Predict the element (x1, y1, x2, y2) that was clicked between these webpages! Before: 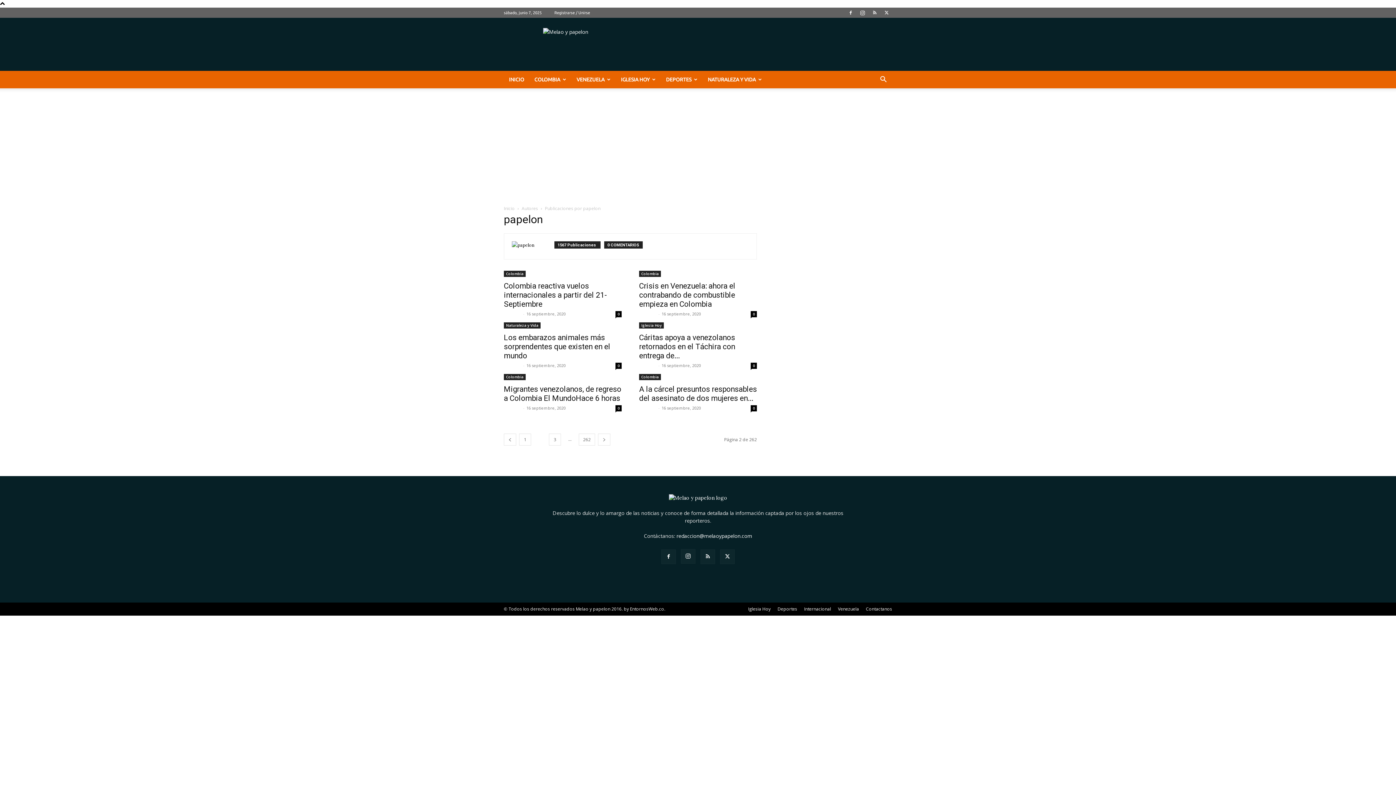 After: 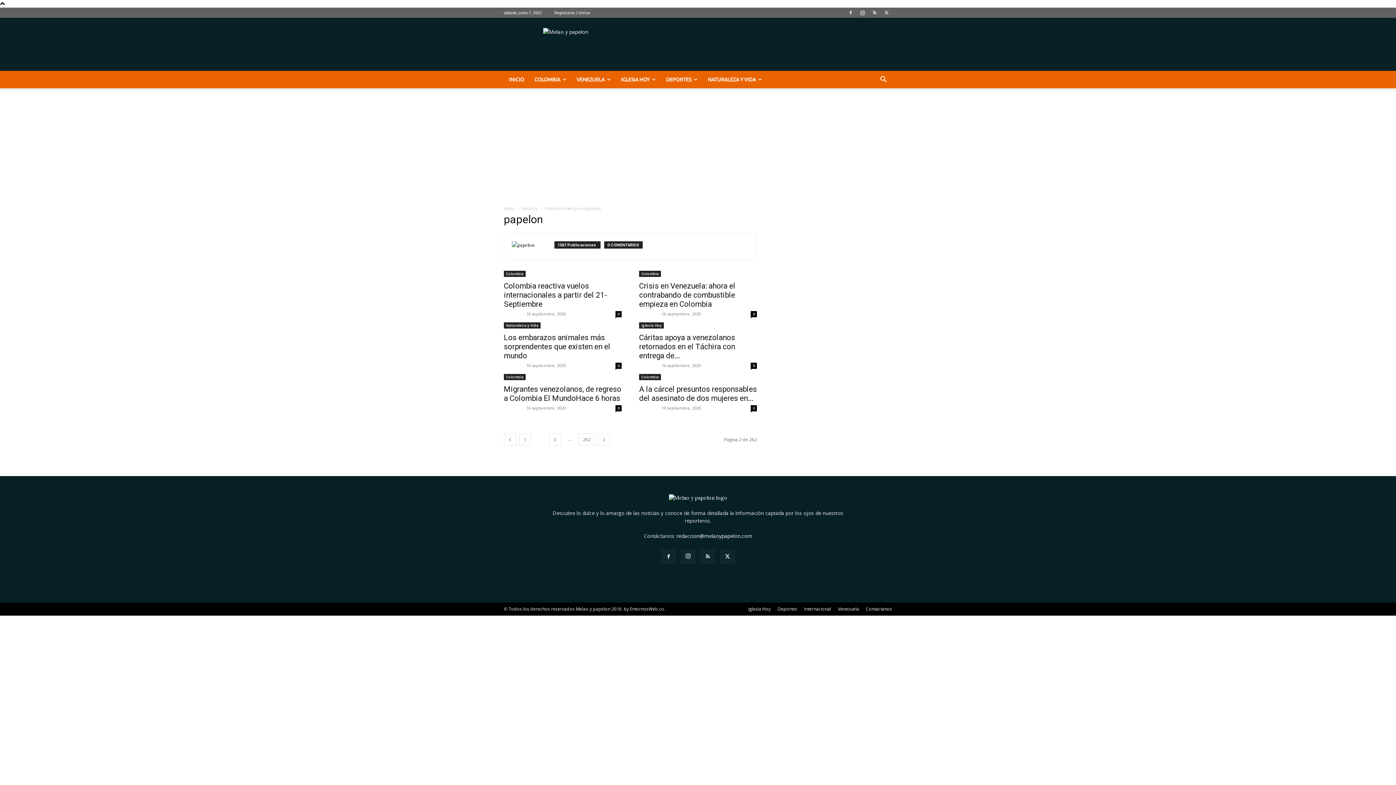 Action: bbox: (869, 7, 880, 17)